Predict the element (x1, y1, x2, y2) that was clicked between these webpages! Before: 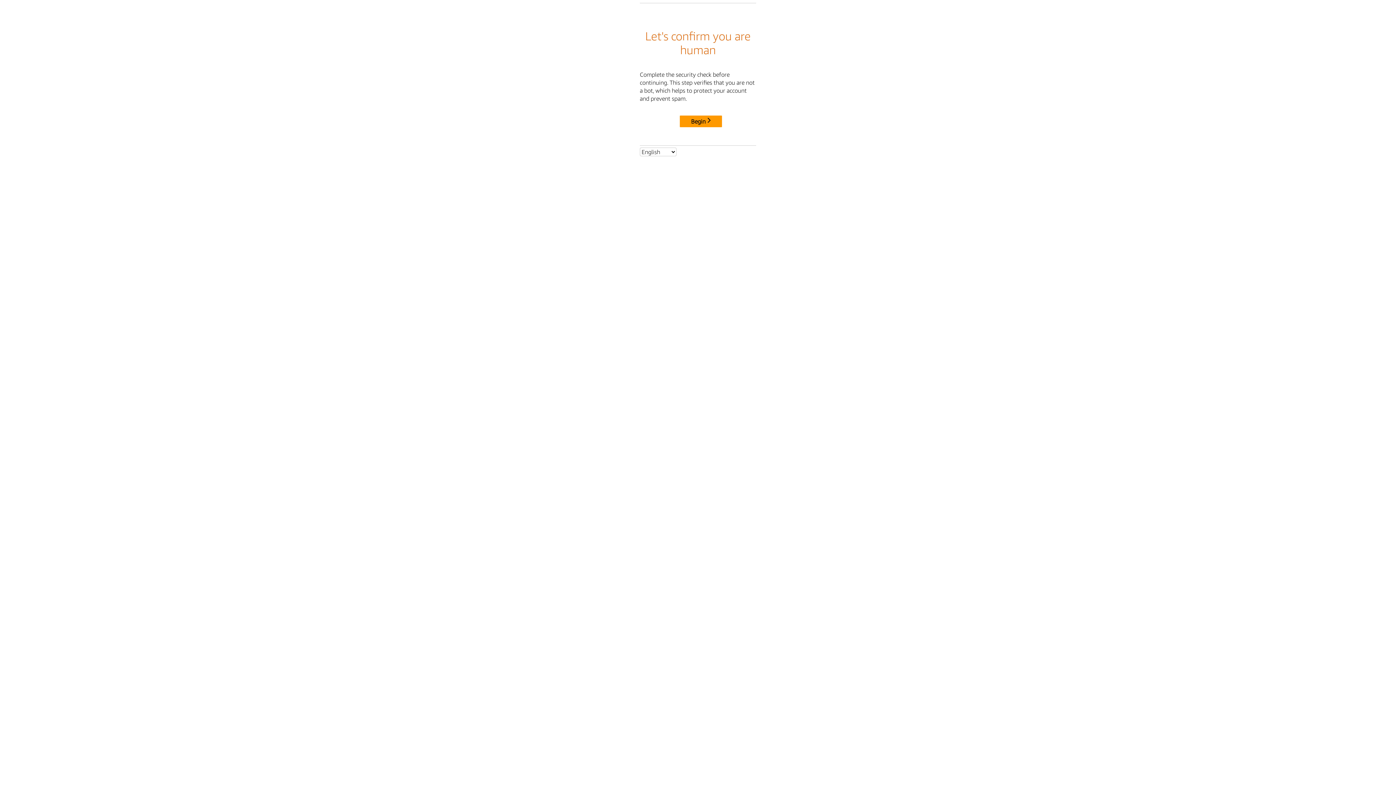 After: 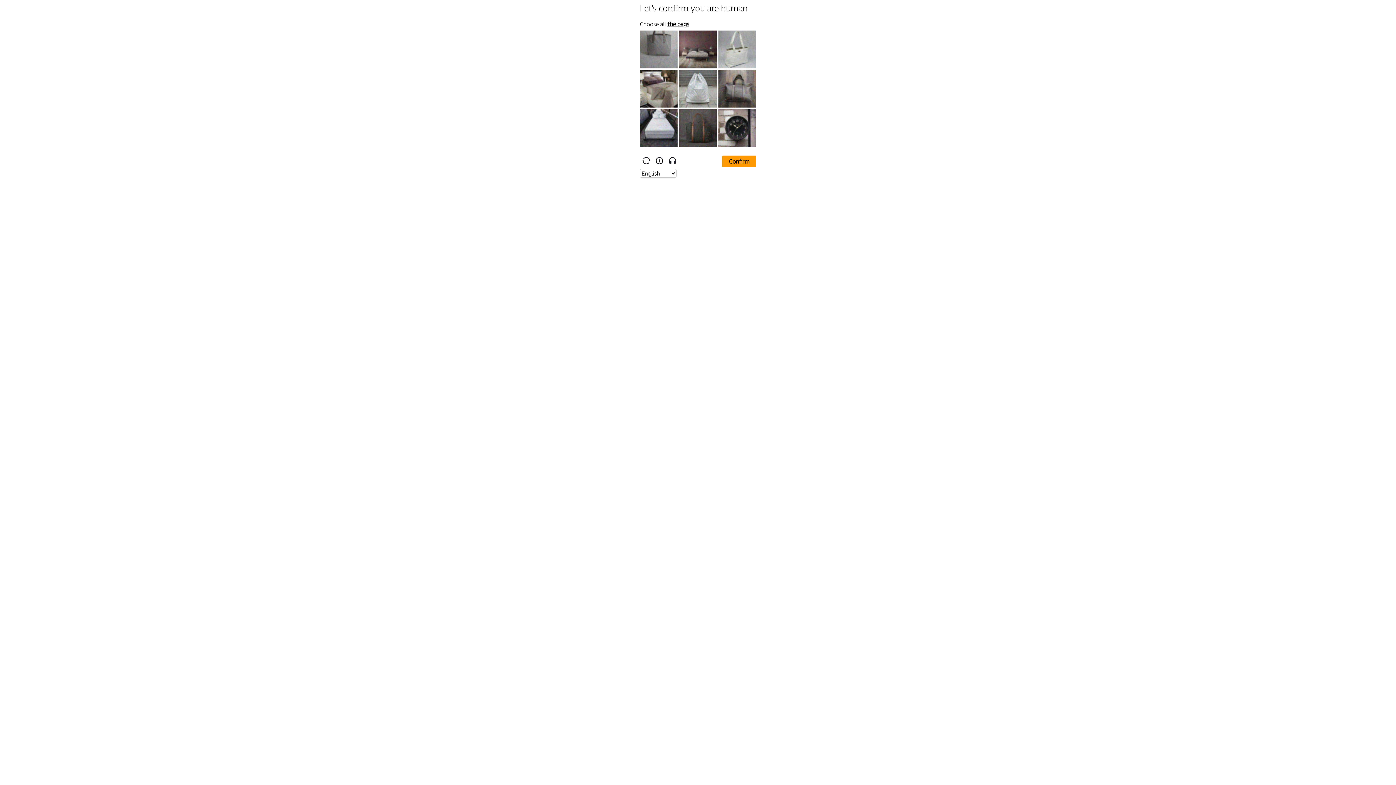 Action: bbox: (680, 115, 722, 127) label: Begin